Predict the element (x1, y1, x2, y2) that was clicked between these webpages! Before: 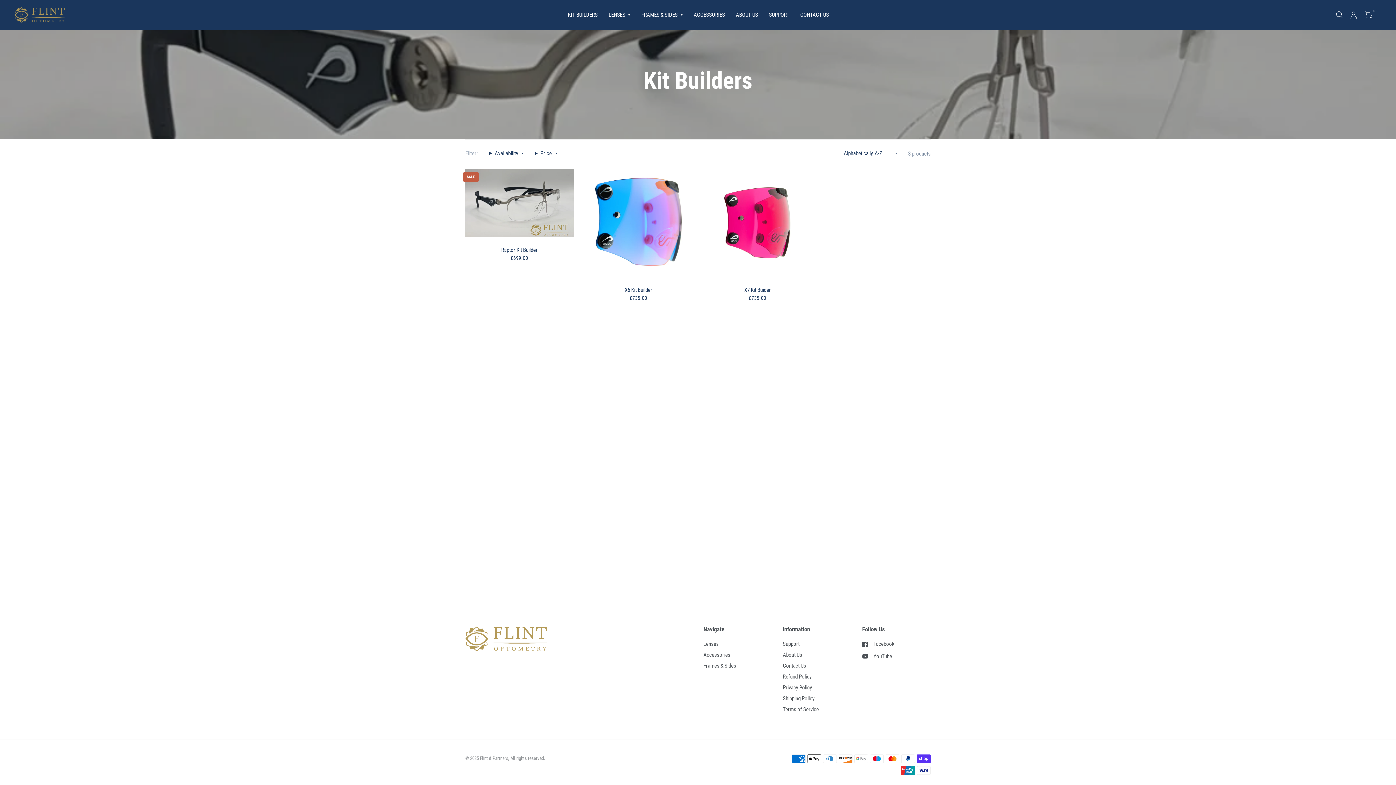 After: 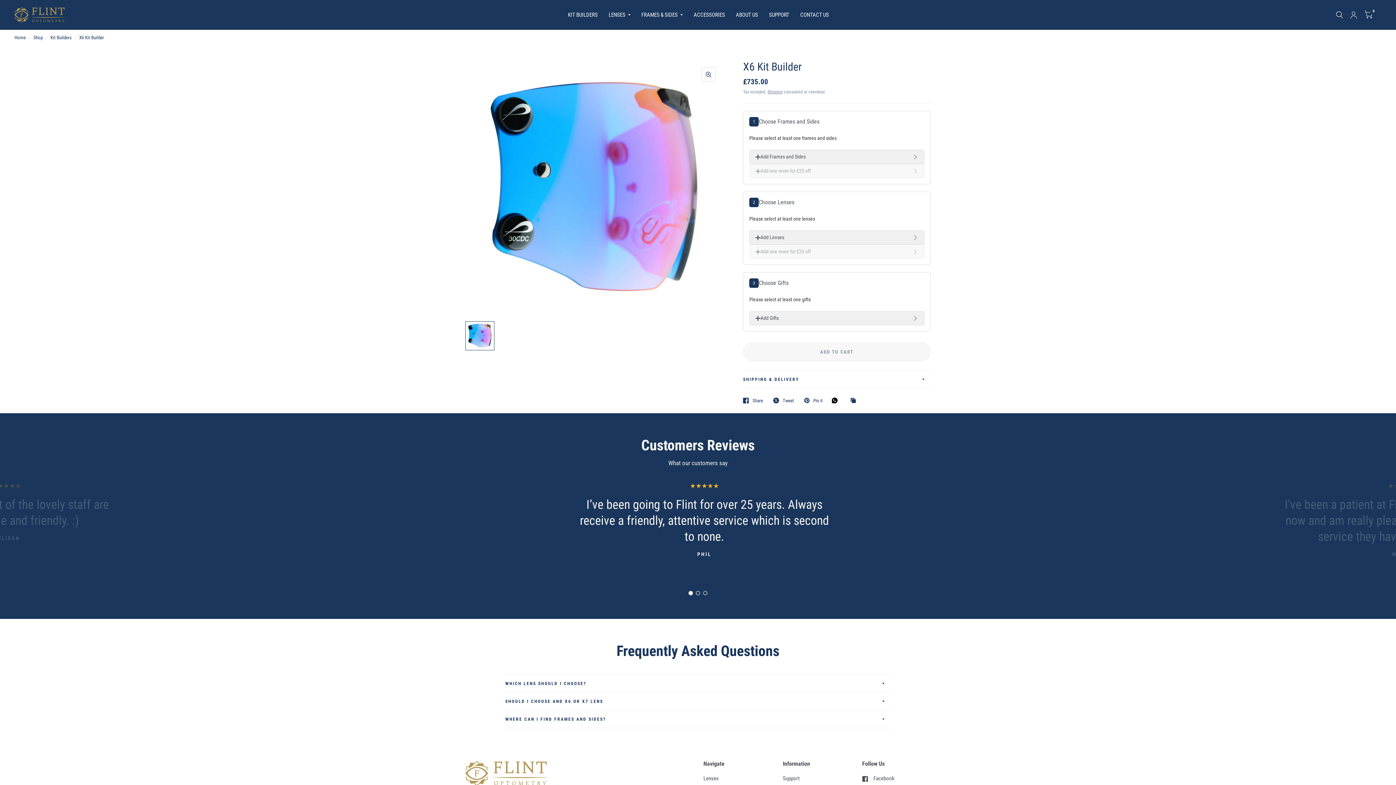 Action: bbox: (584, 168, 692, 276)